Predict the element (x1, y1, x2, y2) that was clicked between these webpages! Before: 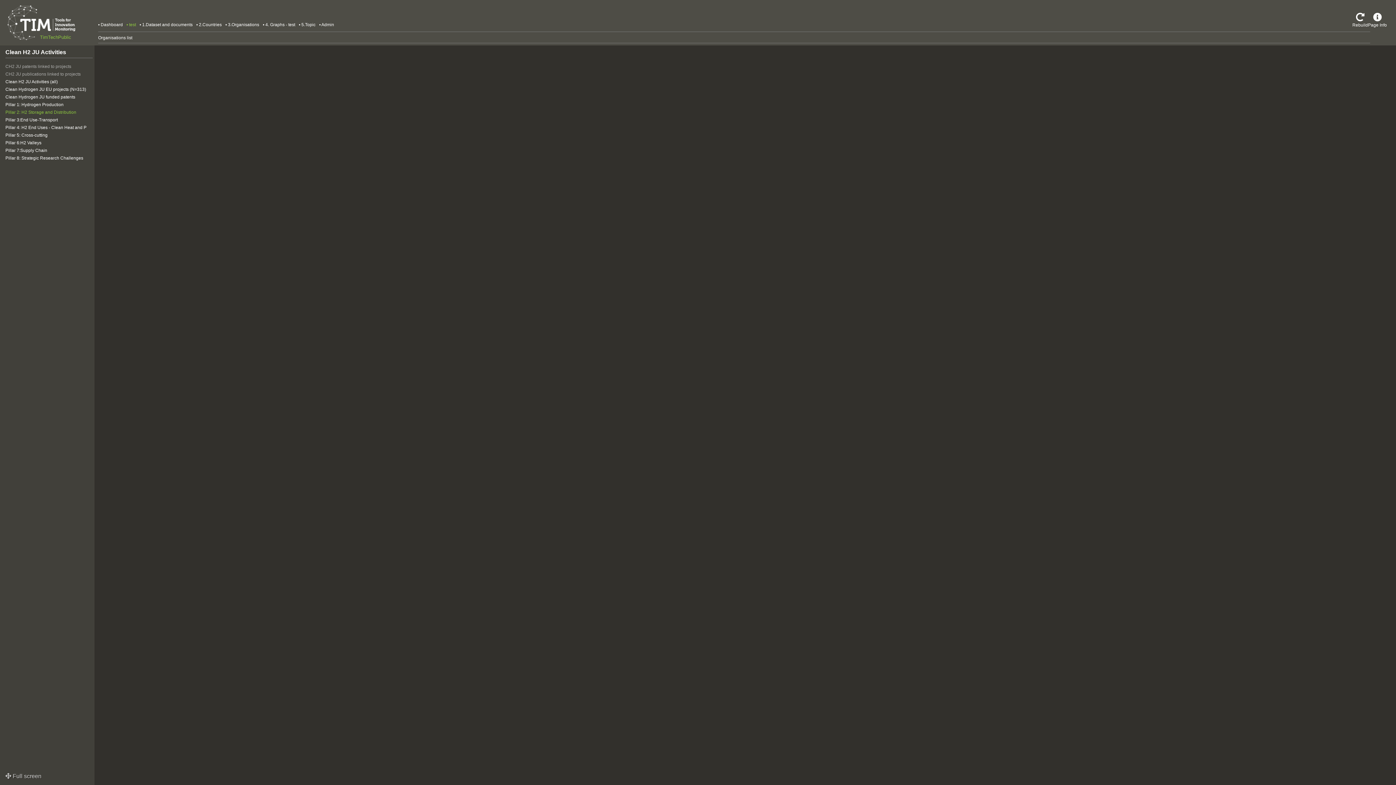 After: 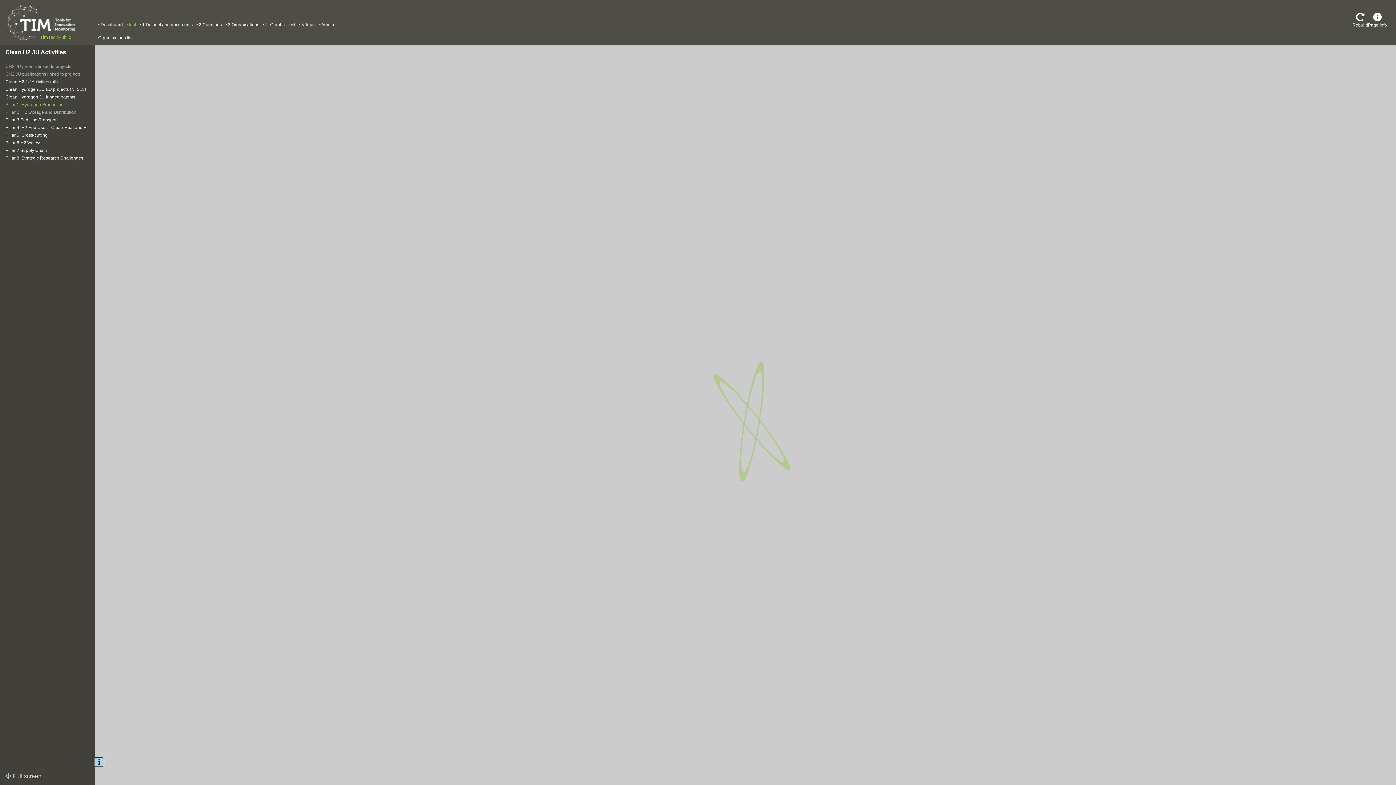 Action: label: Pillar 1: Hydrogen Production bbox: (5, 102, 63, 107)